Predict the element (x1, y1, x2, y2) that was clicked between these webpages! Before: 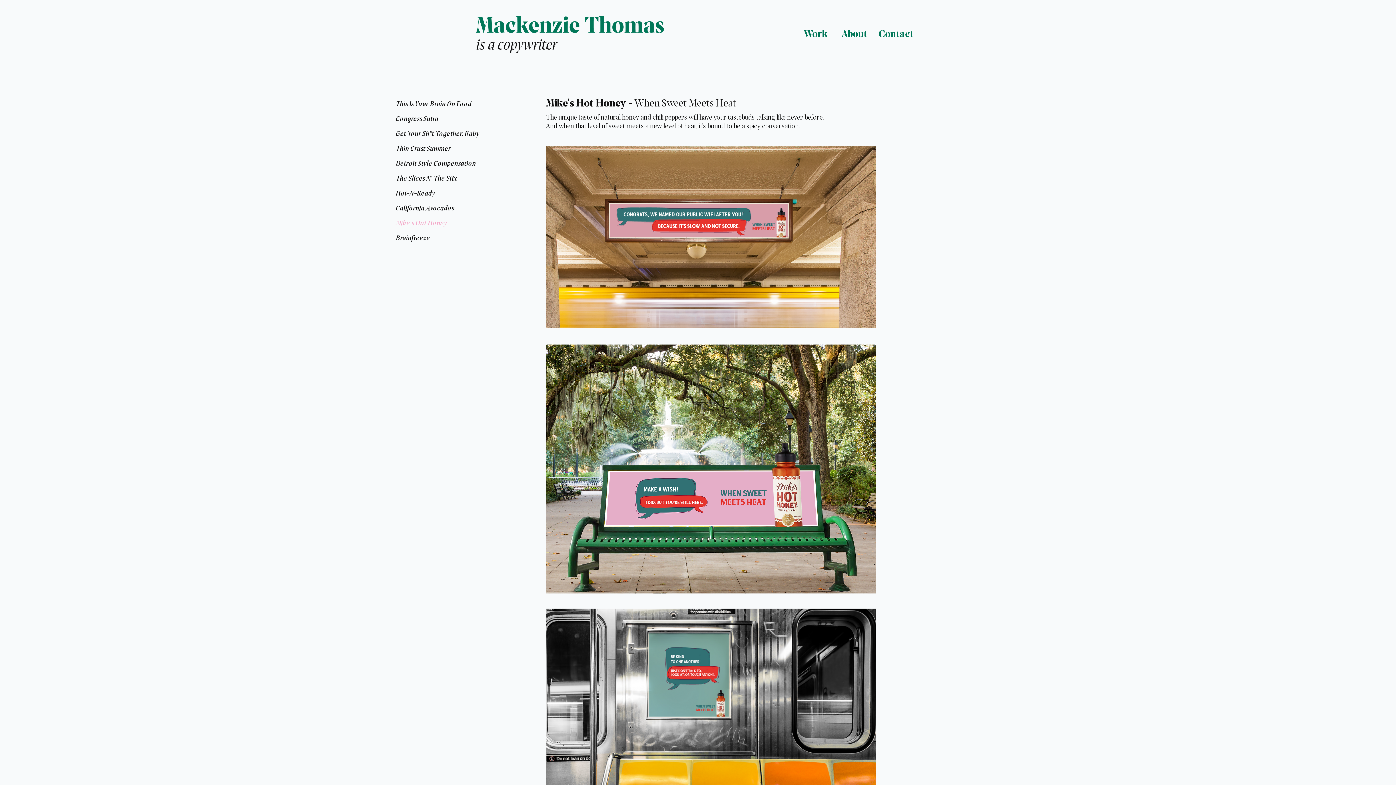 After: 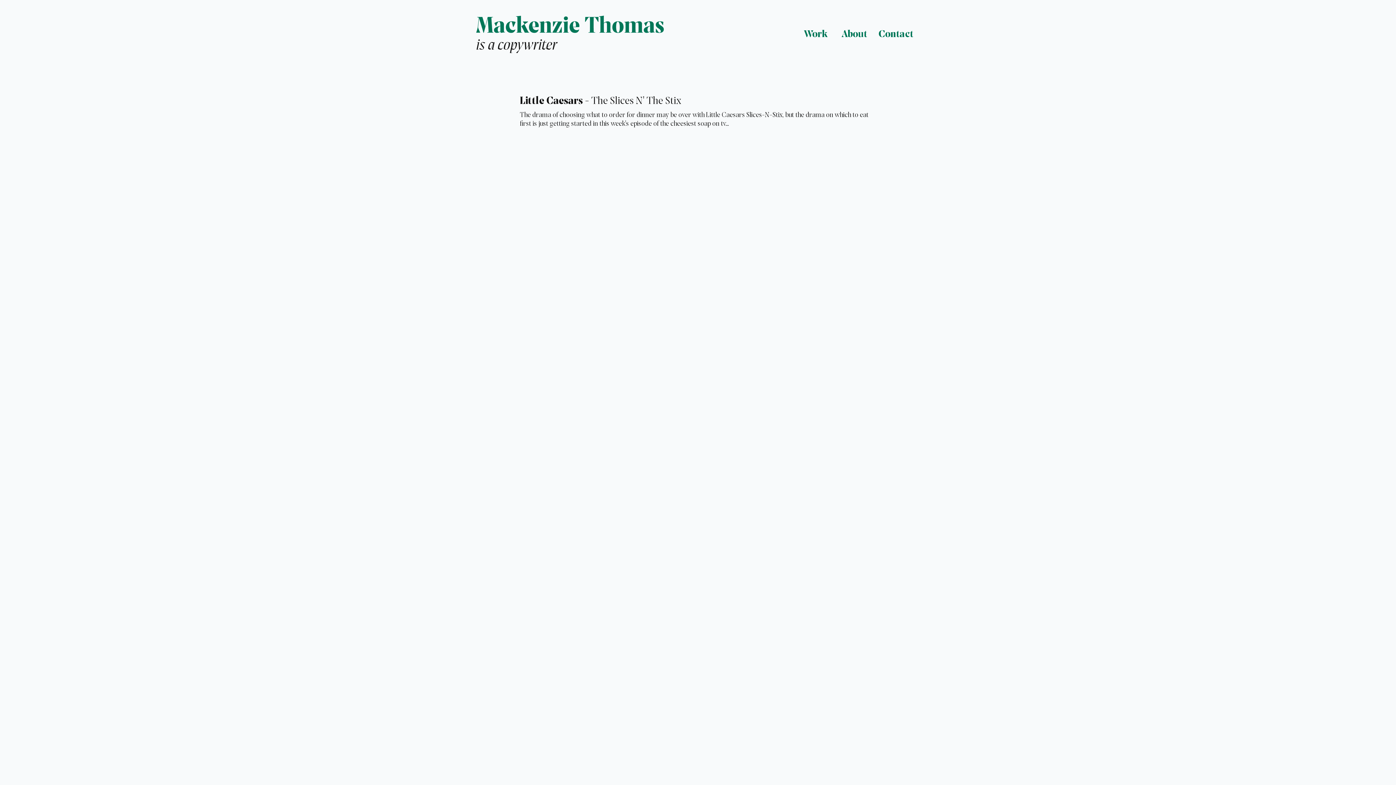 Action: bbox: (392, 171, 454, 186) label: The Slices N' The Stix